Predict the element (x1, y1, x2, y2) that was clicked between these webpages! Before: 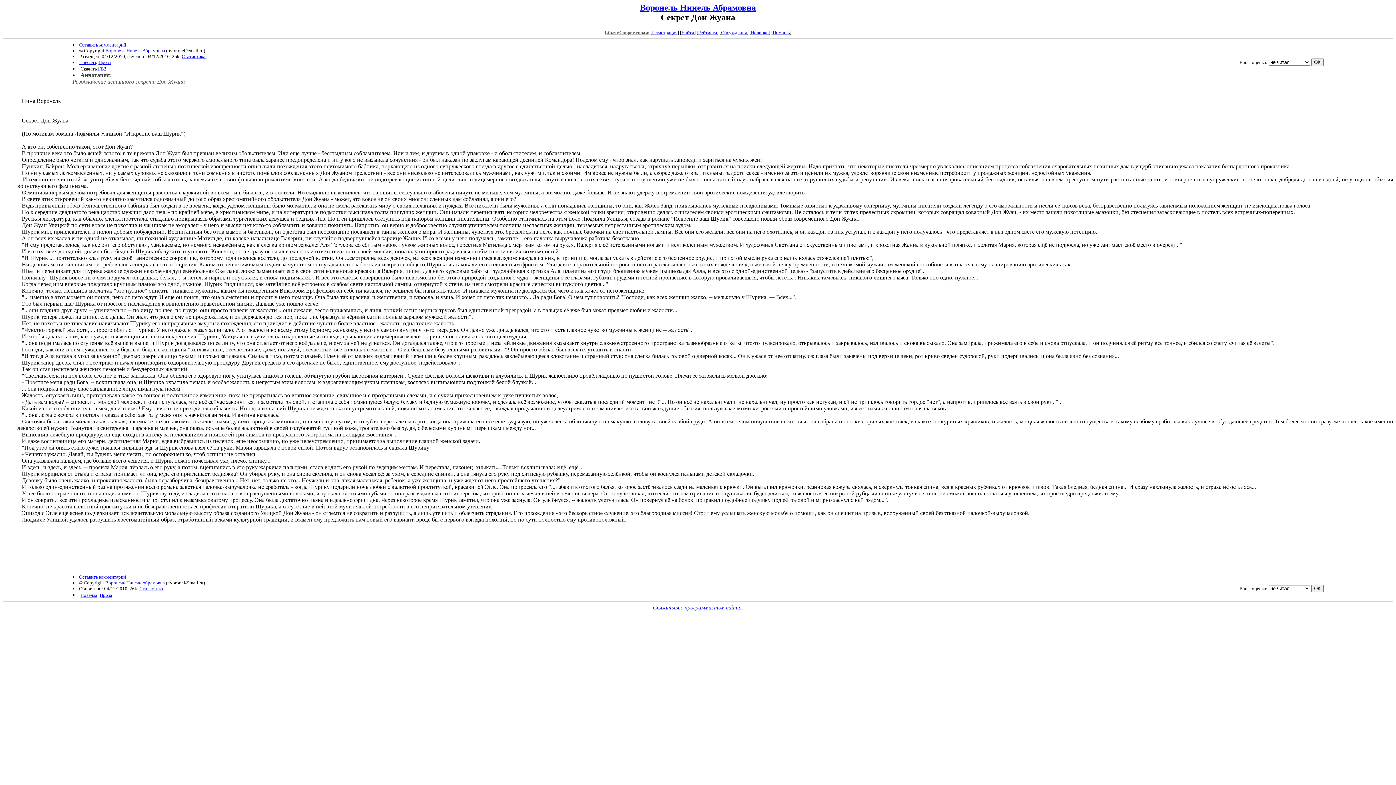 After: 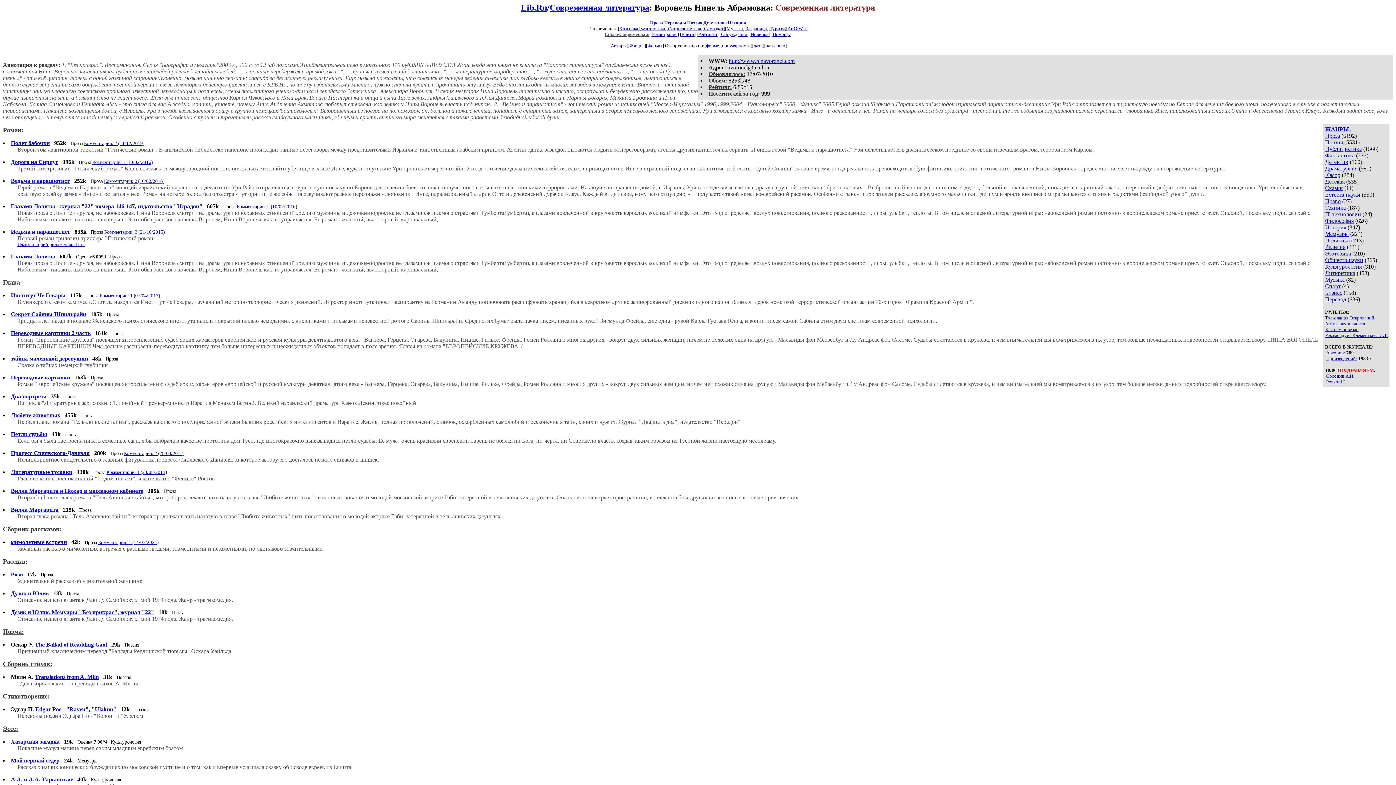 Action: label: Воронель Нинель Абрамовна bbox: (105, 47, 165, 53)